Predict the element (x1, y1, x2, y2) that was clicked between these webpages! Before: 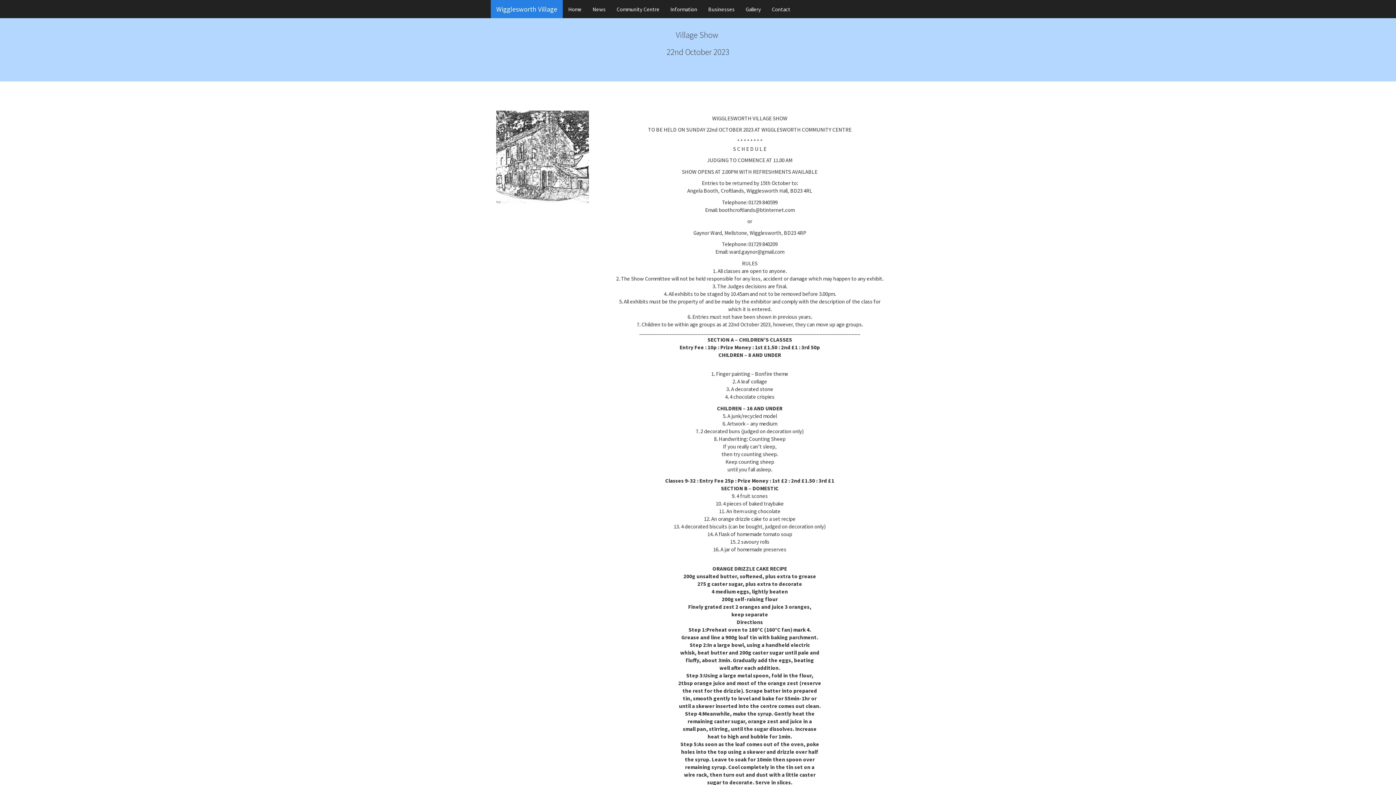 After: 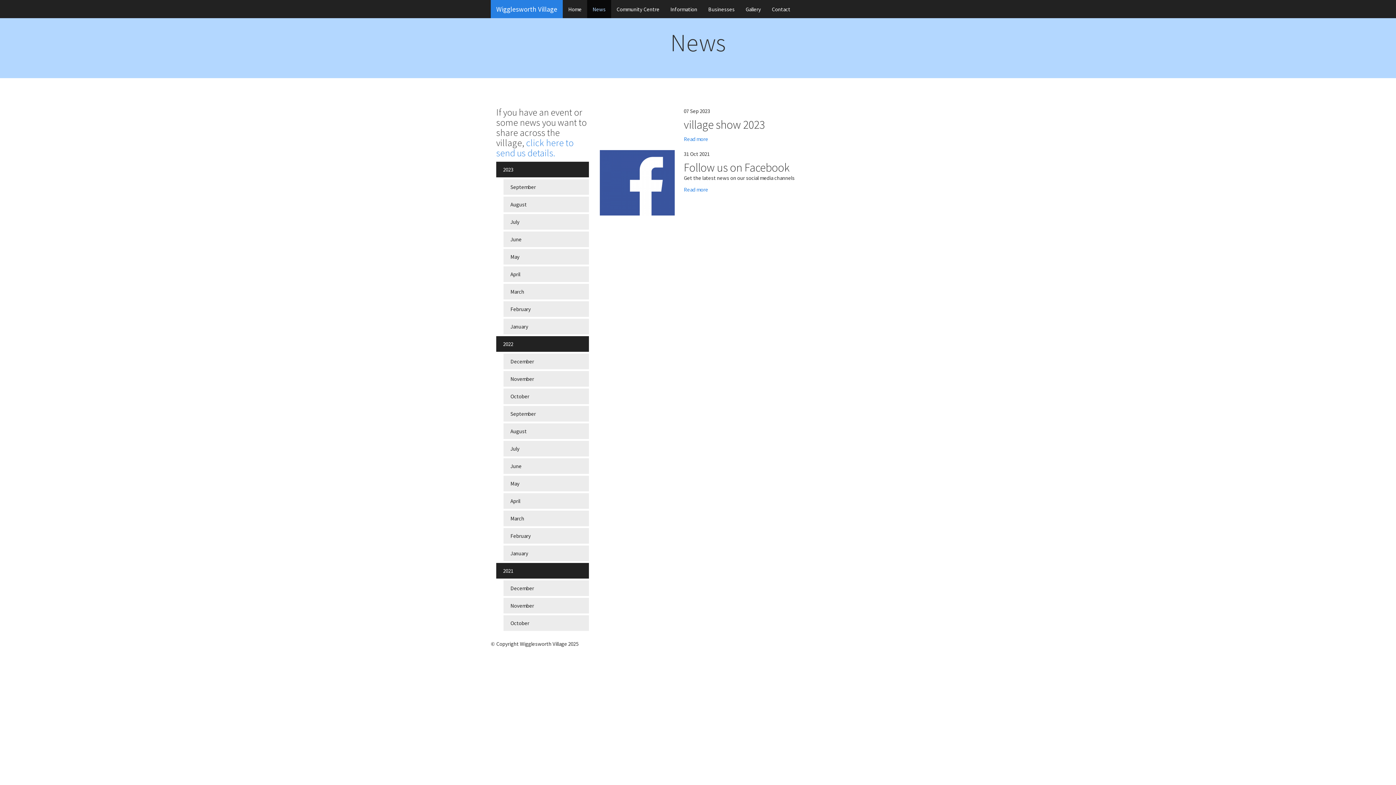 Action: label: News bbox: (587, 0, 611, 18)